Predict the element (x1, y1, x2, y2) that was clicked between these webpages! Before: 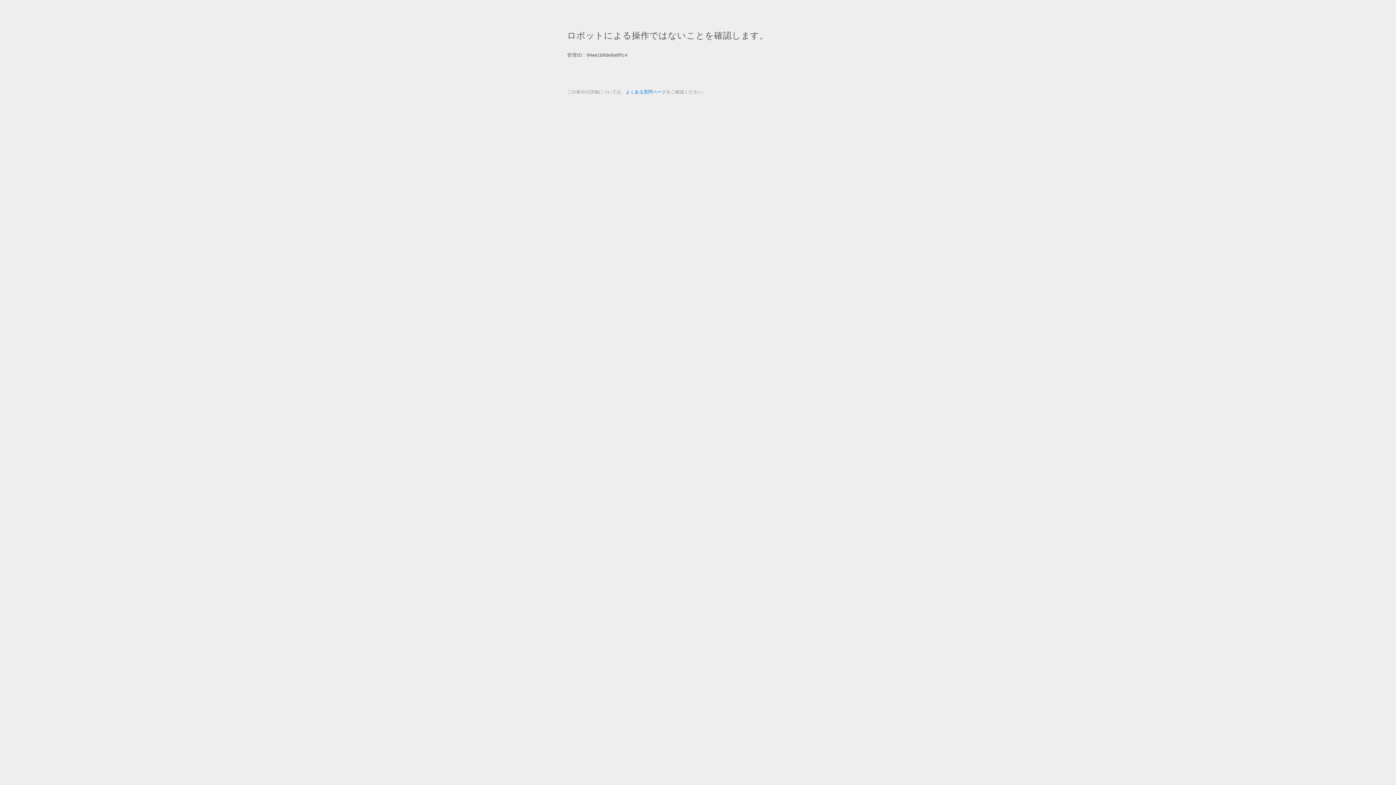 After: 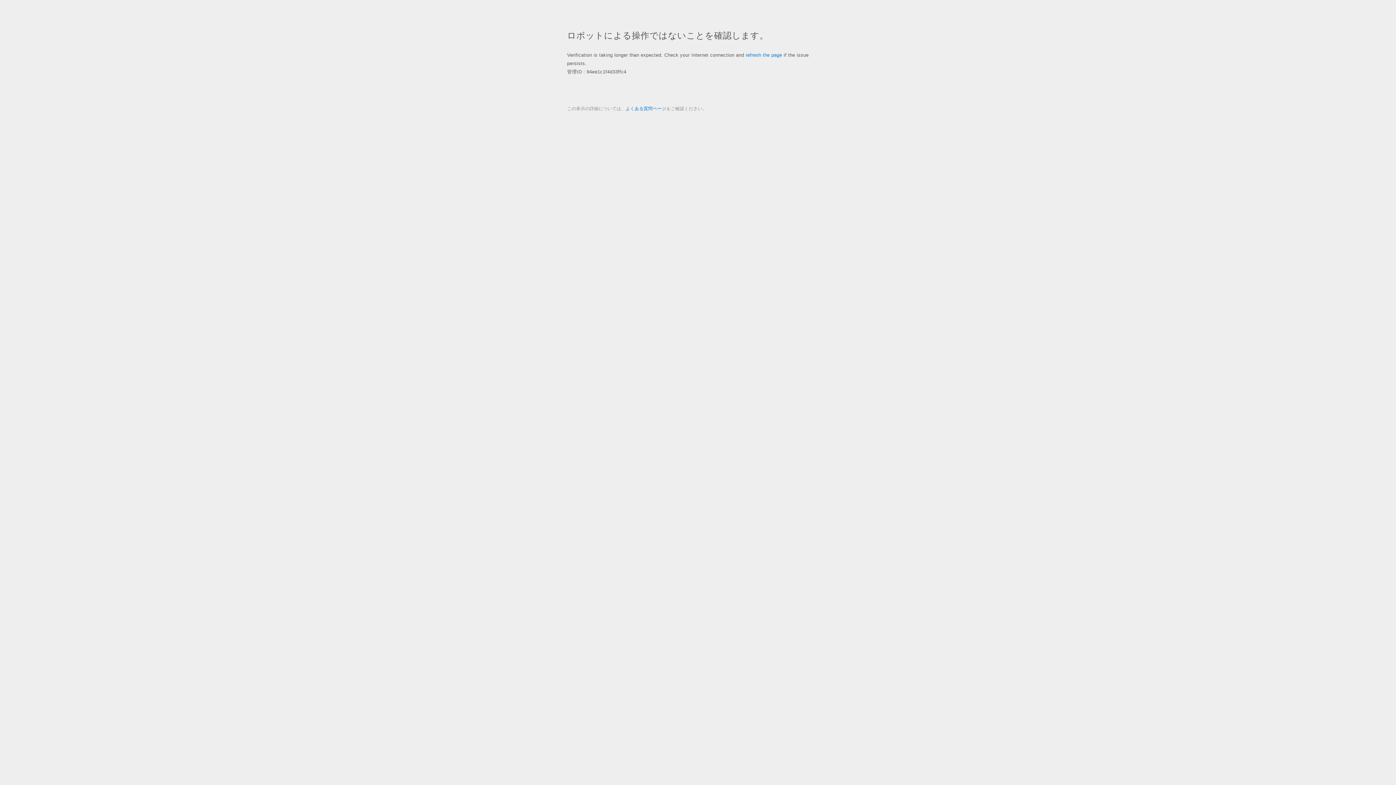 Action: label: よくある質問ページ bbox: (625, 89, 666, 94)